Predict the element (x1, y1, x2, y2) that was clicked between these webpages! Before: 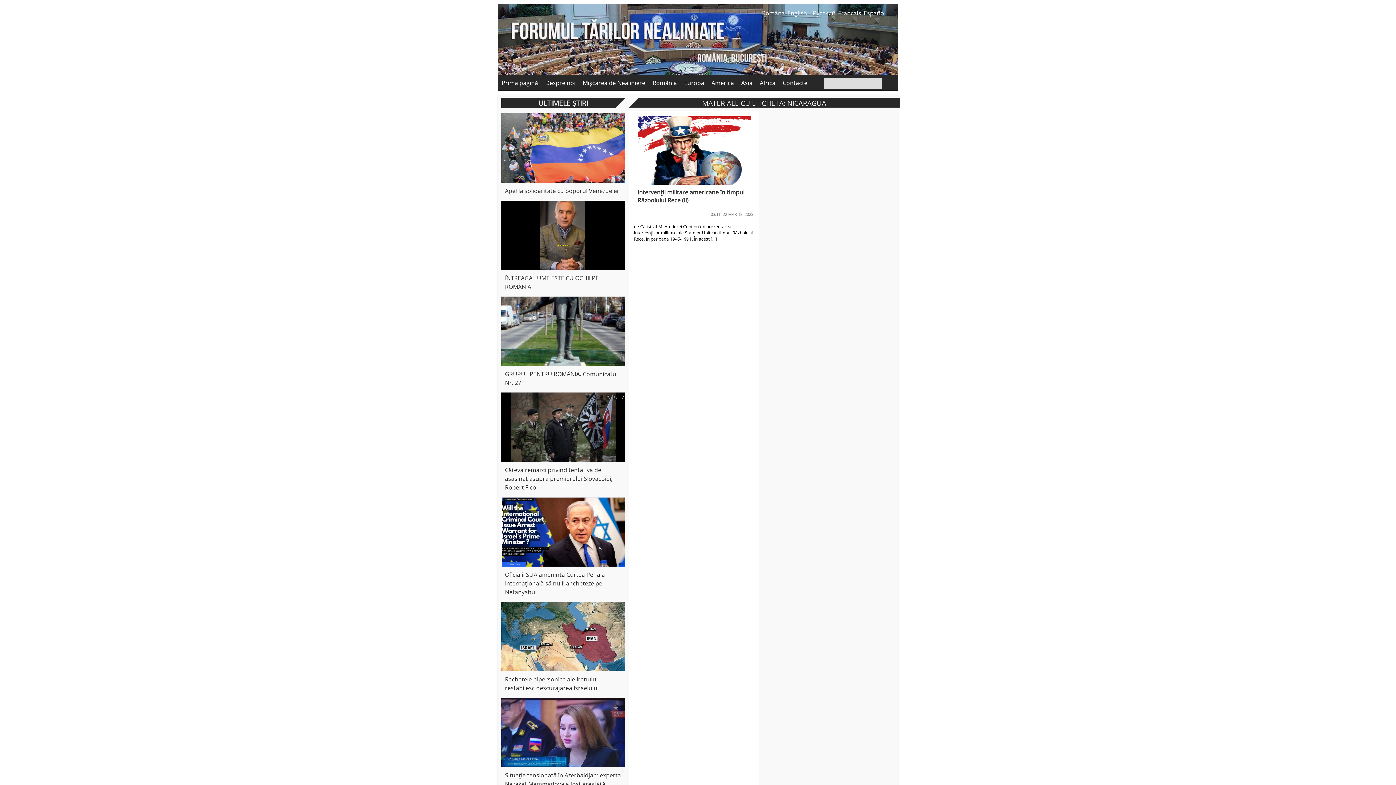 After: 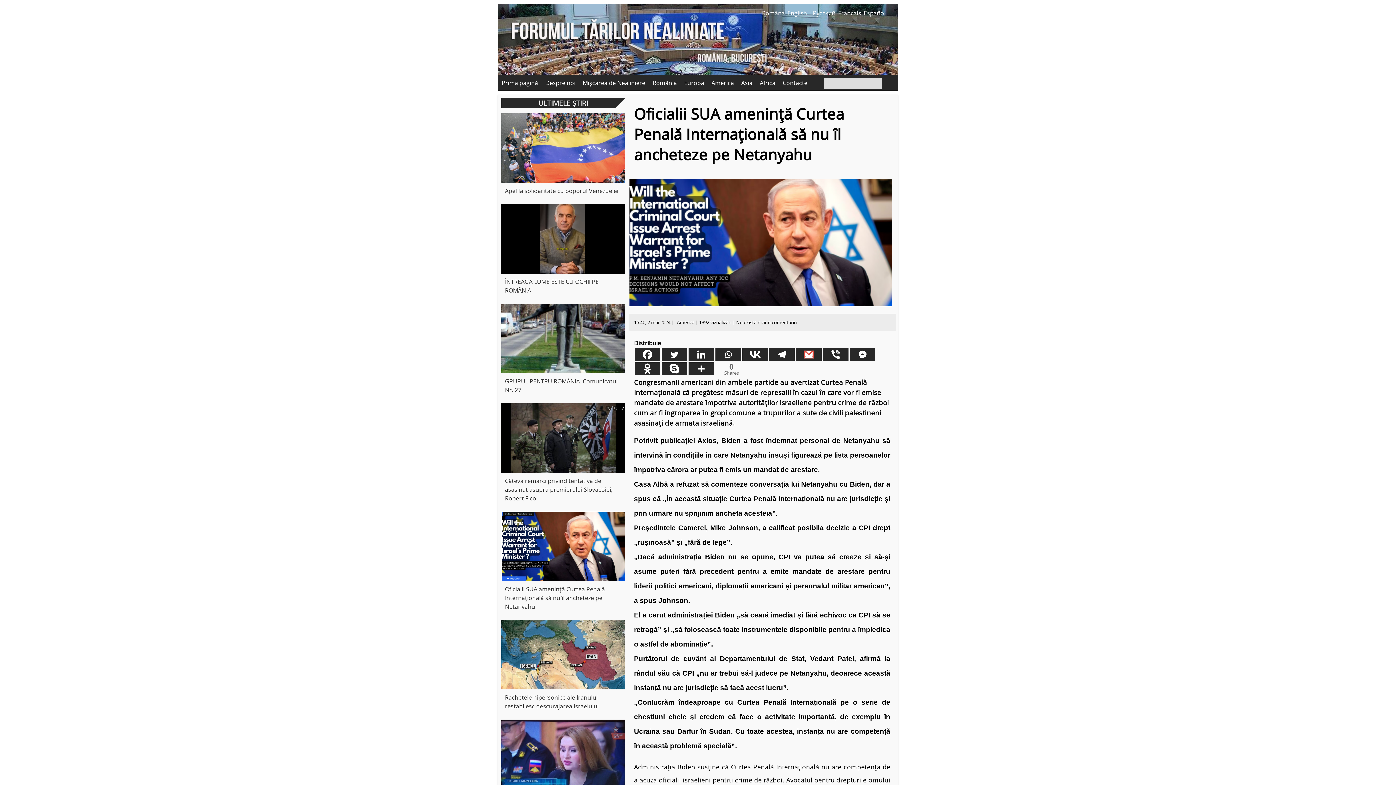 Action: bbox: (505, 570, 621, 596) label: Oficialii SUA amenință Curtea Penală Internațională să nu îl ancheteze pe Netanyahu